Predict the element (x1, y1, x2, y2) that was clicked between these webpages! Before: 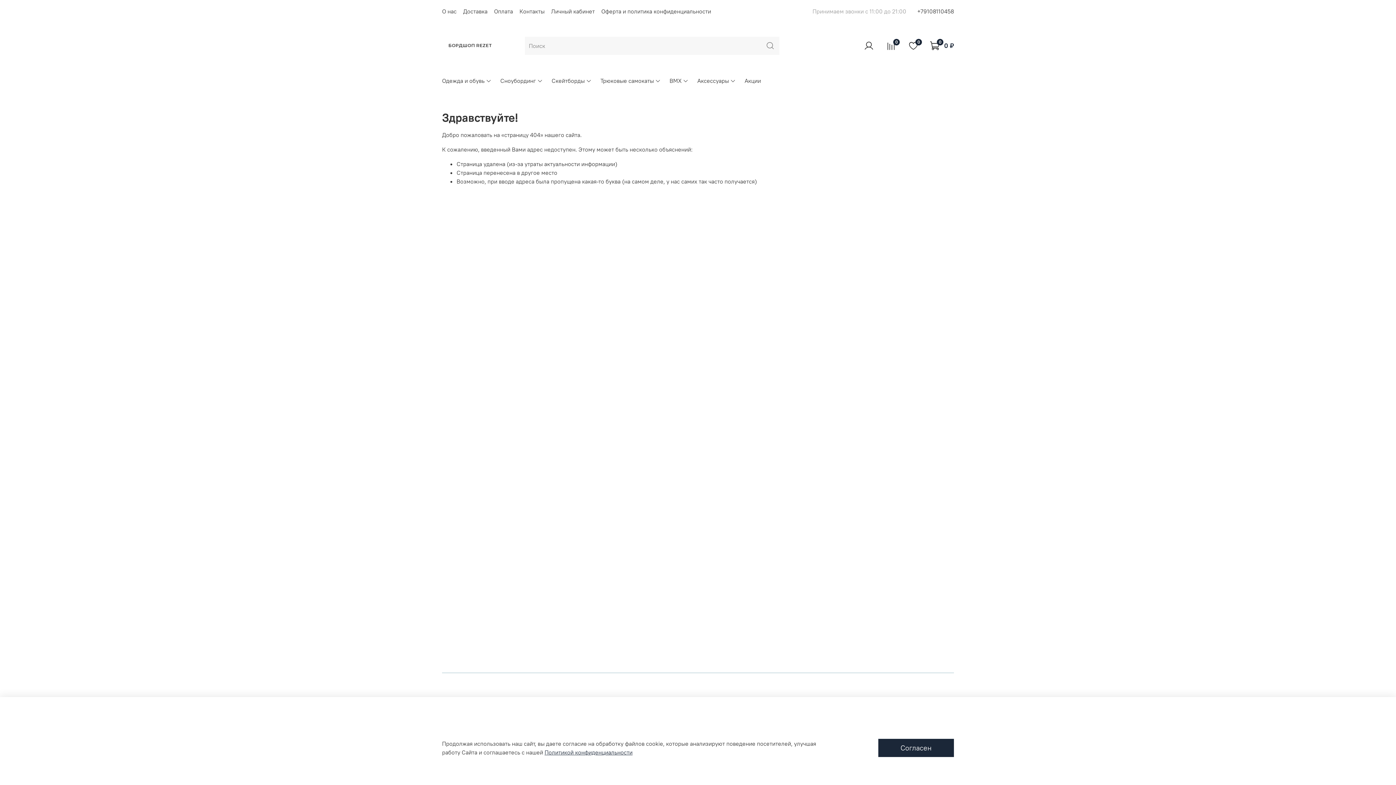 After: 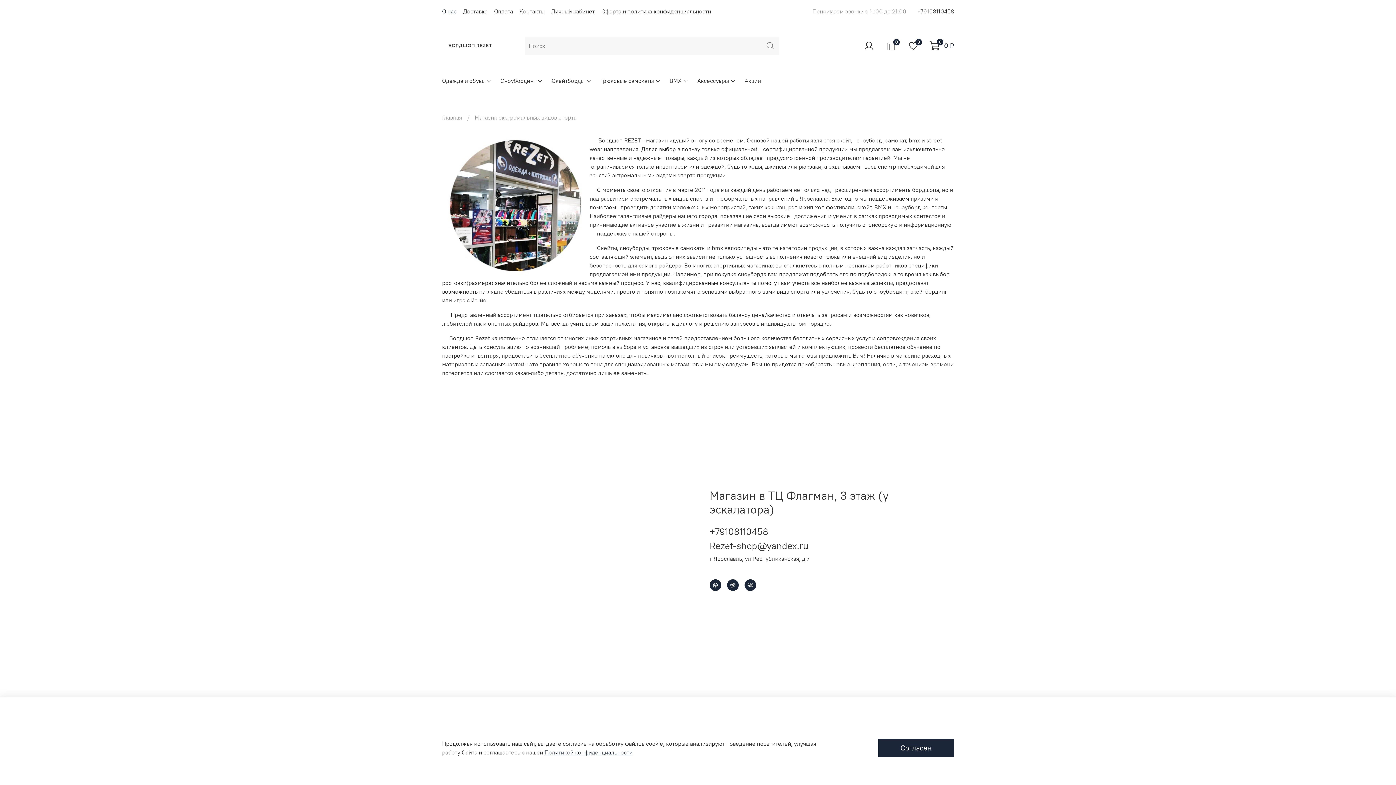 Action: bbox: (442, 7, 456, 14) label: О нас